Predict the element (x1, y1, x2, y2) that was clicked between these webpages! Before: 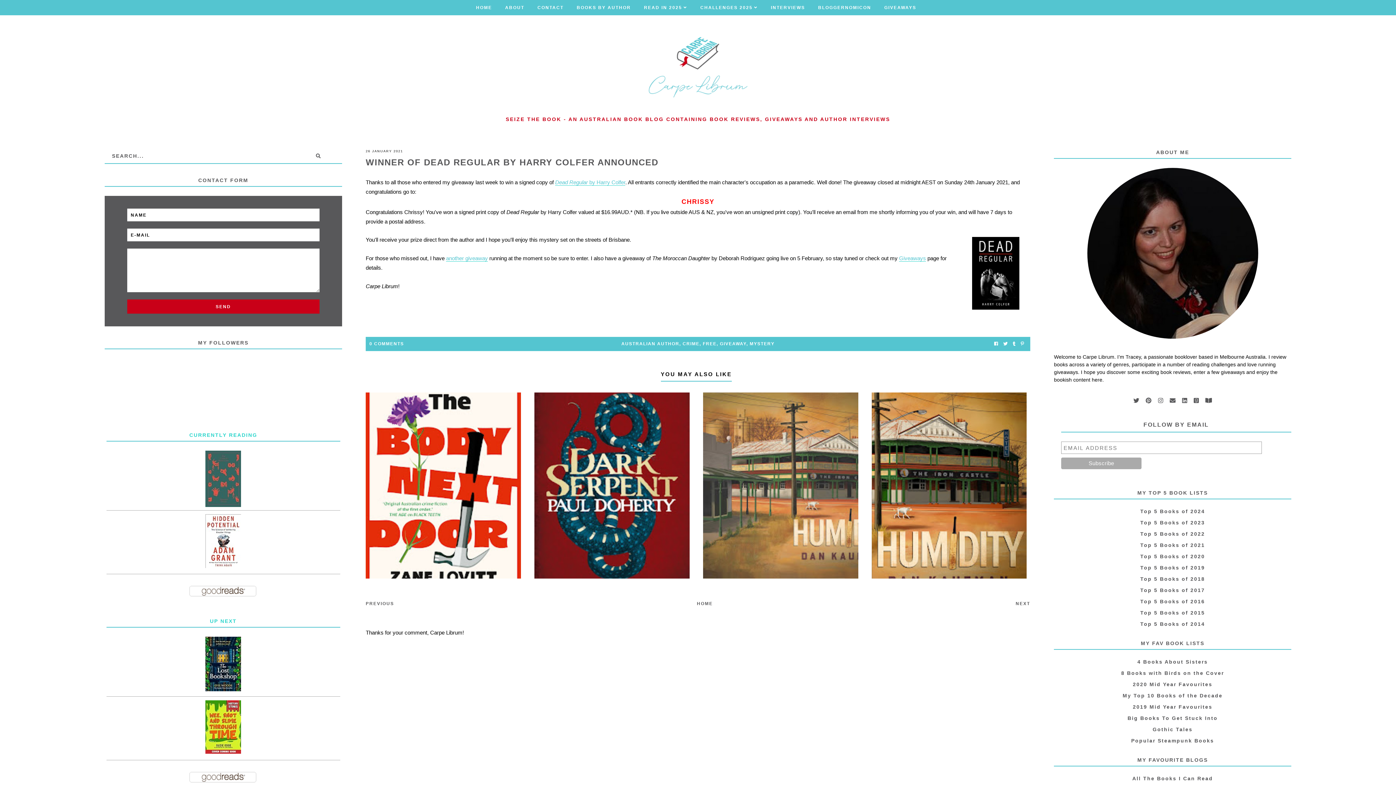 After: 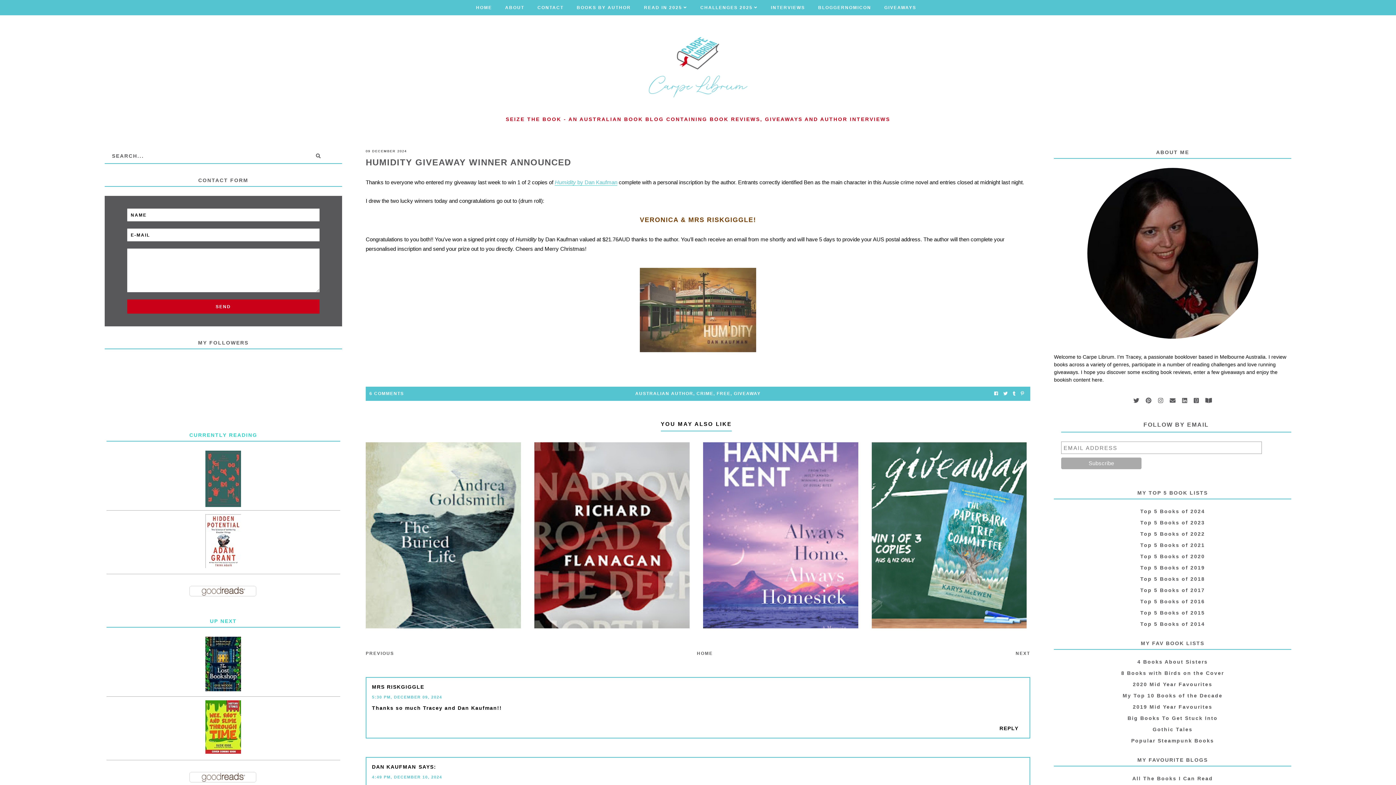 Action: bbox: (703, 392, 858, 578) label: HUMIDITY GIVEAWAY WINNER ANNOUNCED
Read more